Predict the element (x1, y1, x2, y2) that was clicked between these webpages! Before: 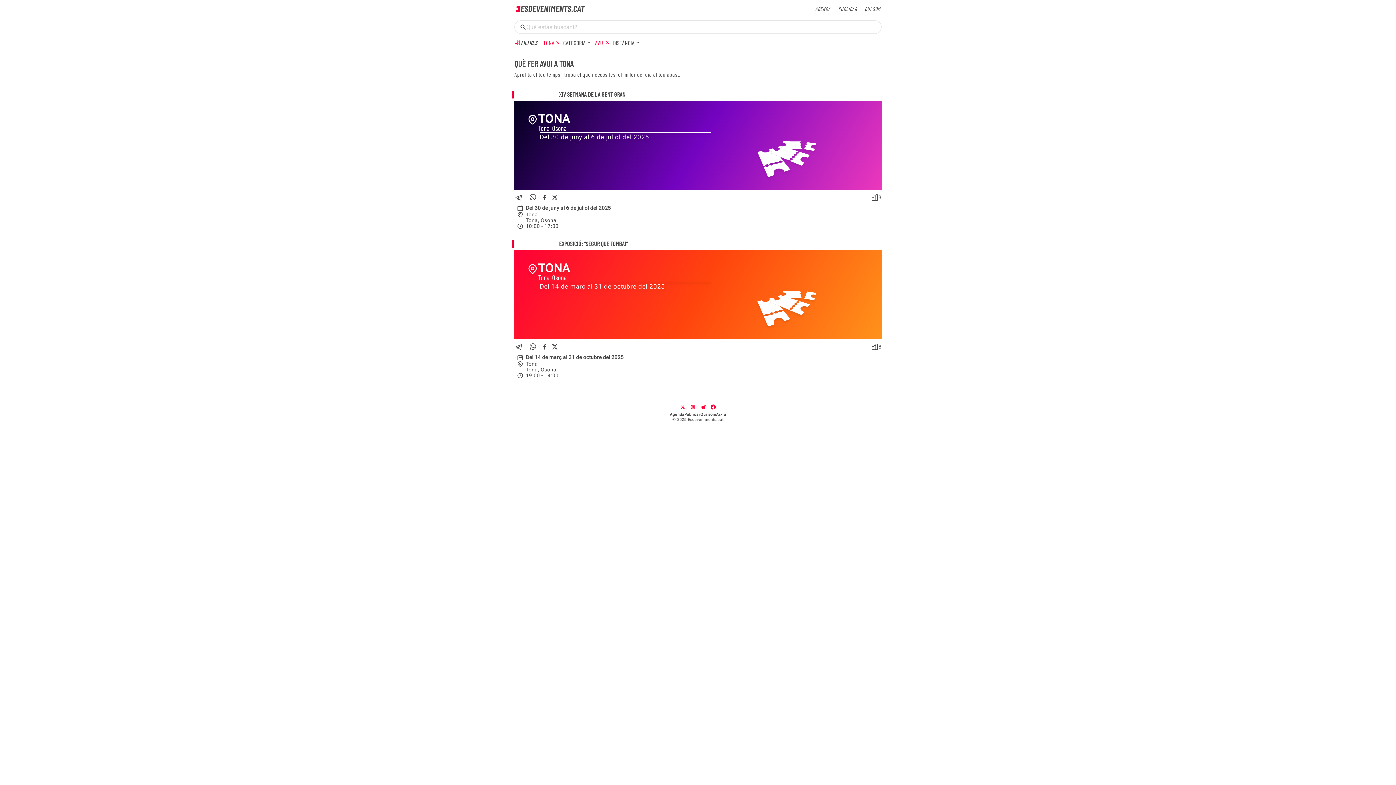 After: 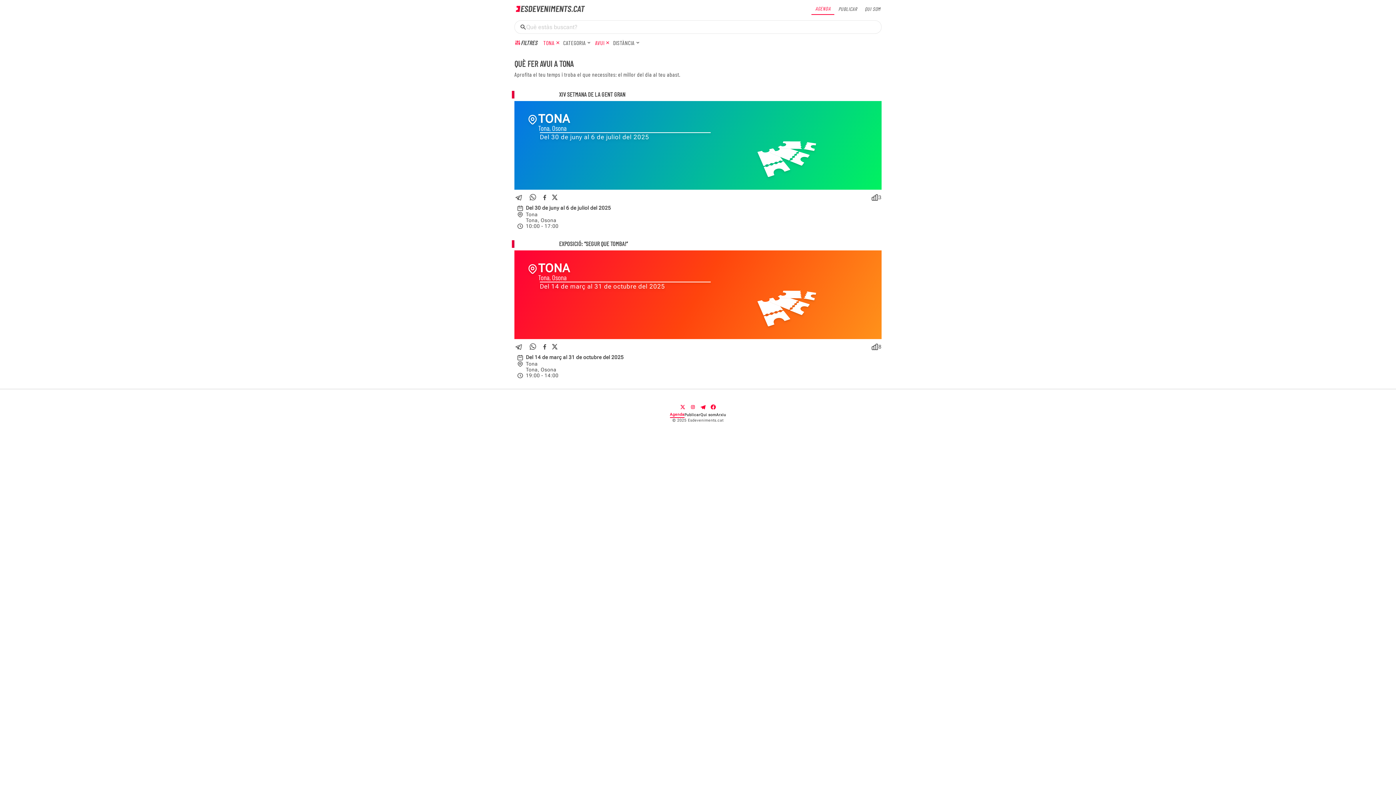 Action: bbox: (515, 5, 584, 12)